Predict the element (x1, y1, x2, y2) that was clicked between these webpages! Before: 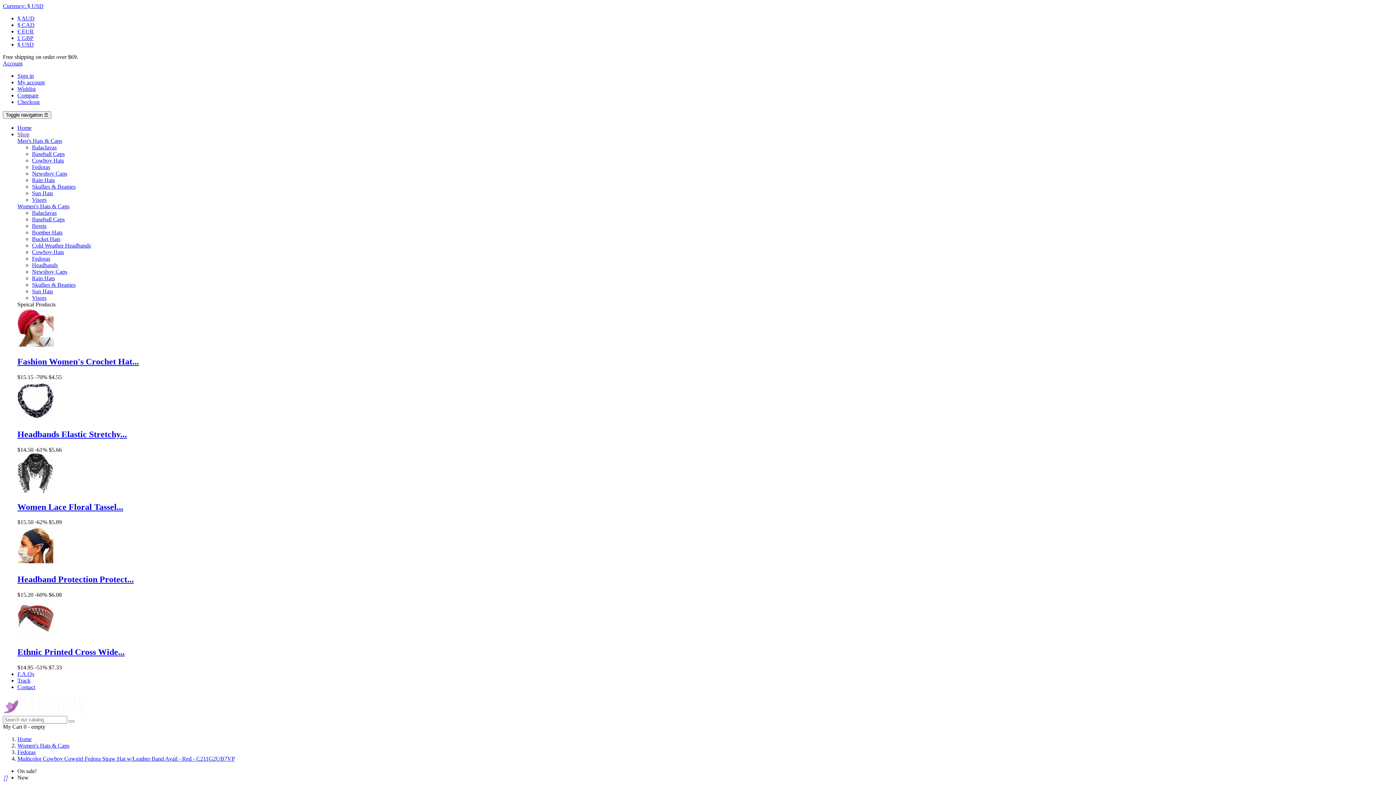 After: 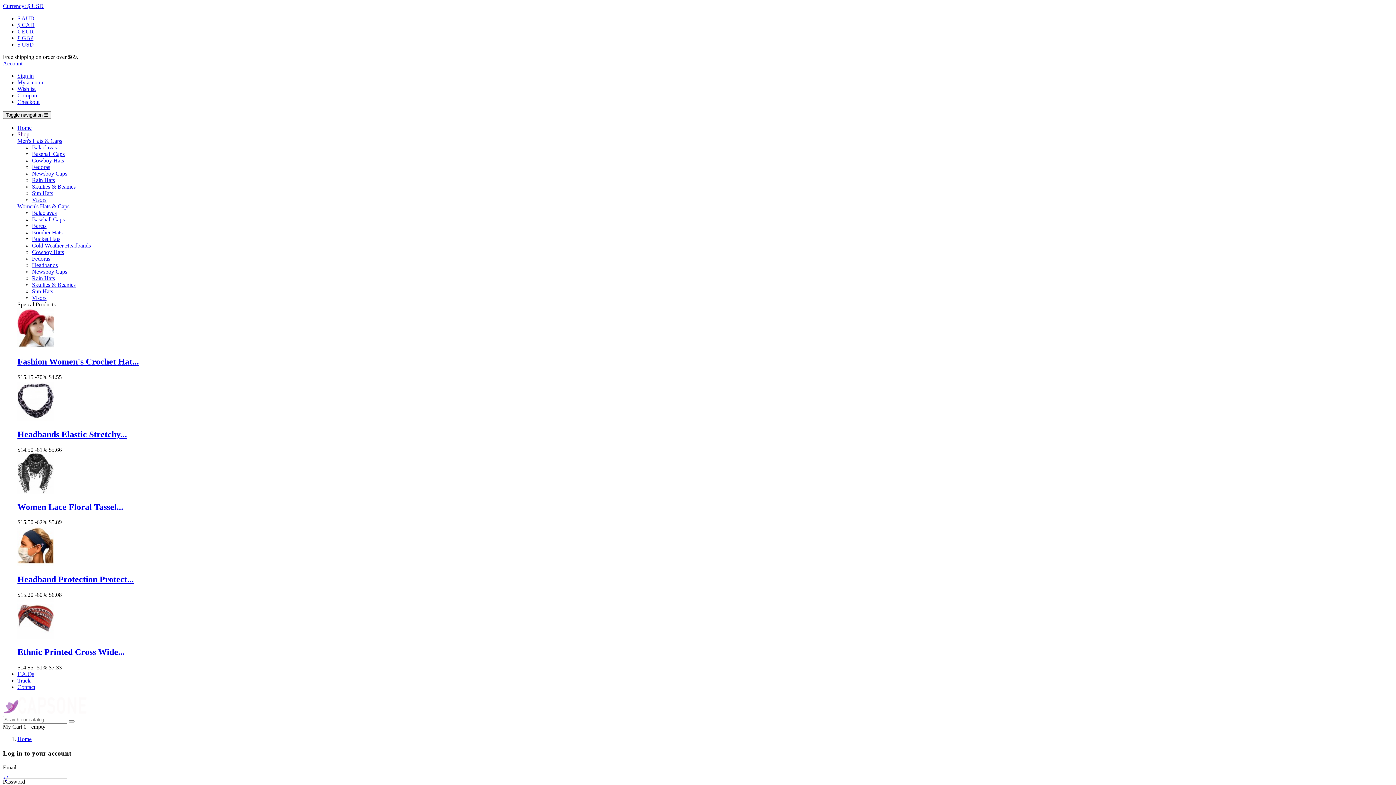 Action: bbox: (17, 85, 35, 92) label: Wishlist